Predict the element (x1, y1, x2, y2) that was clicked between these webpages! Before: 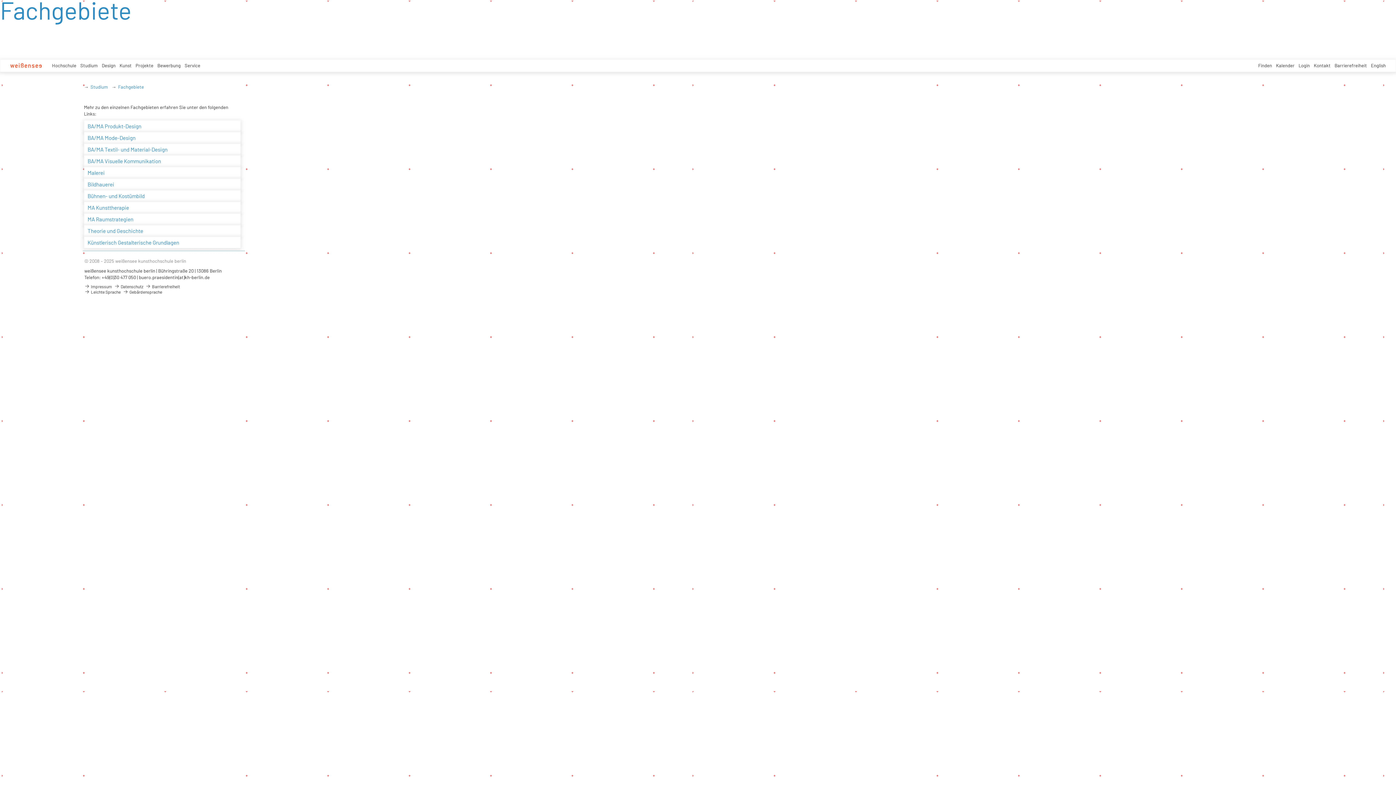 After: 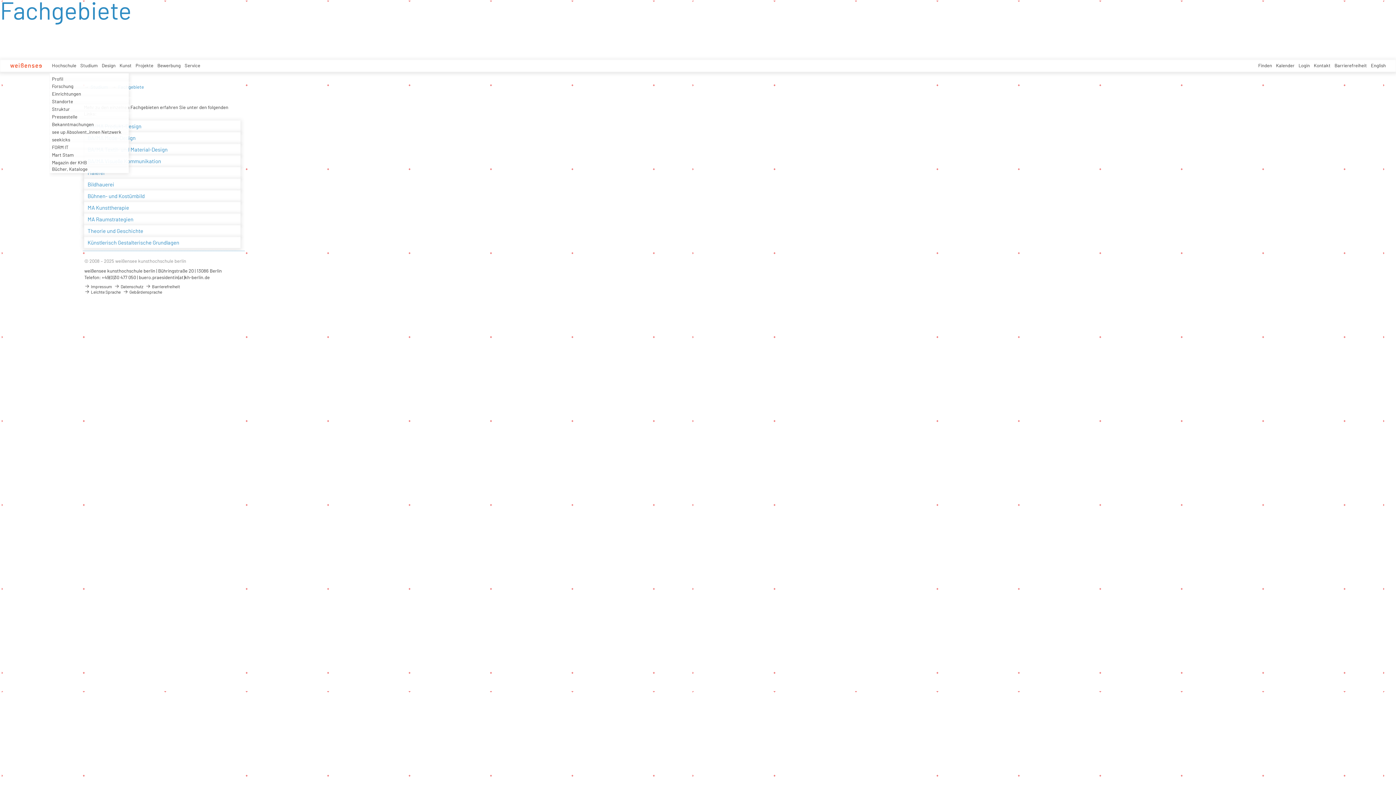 Action: label: Hochschule bbox: (52, 59, 80, 71)